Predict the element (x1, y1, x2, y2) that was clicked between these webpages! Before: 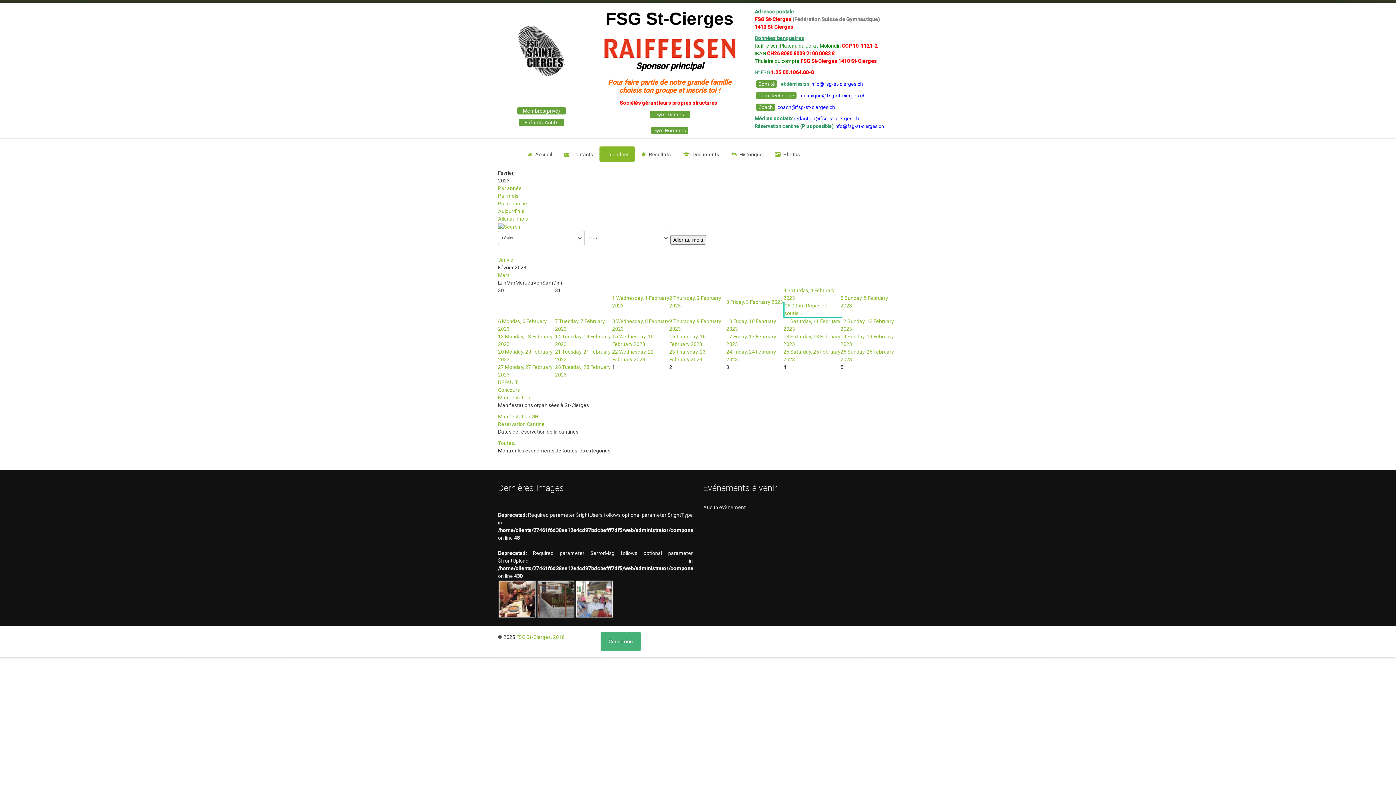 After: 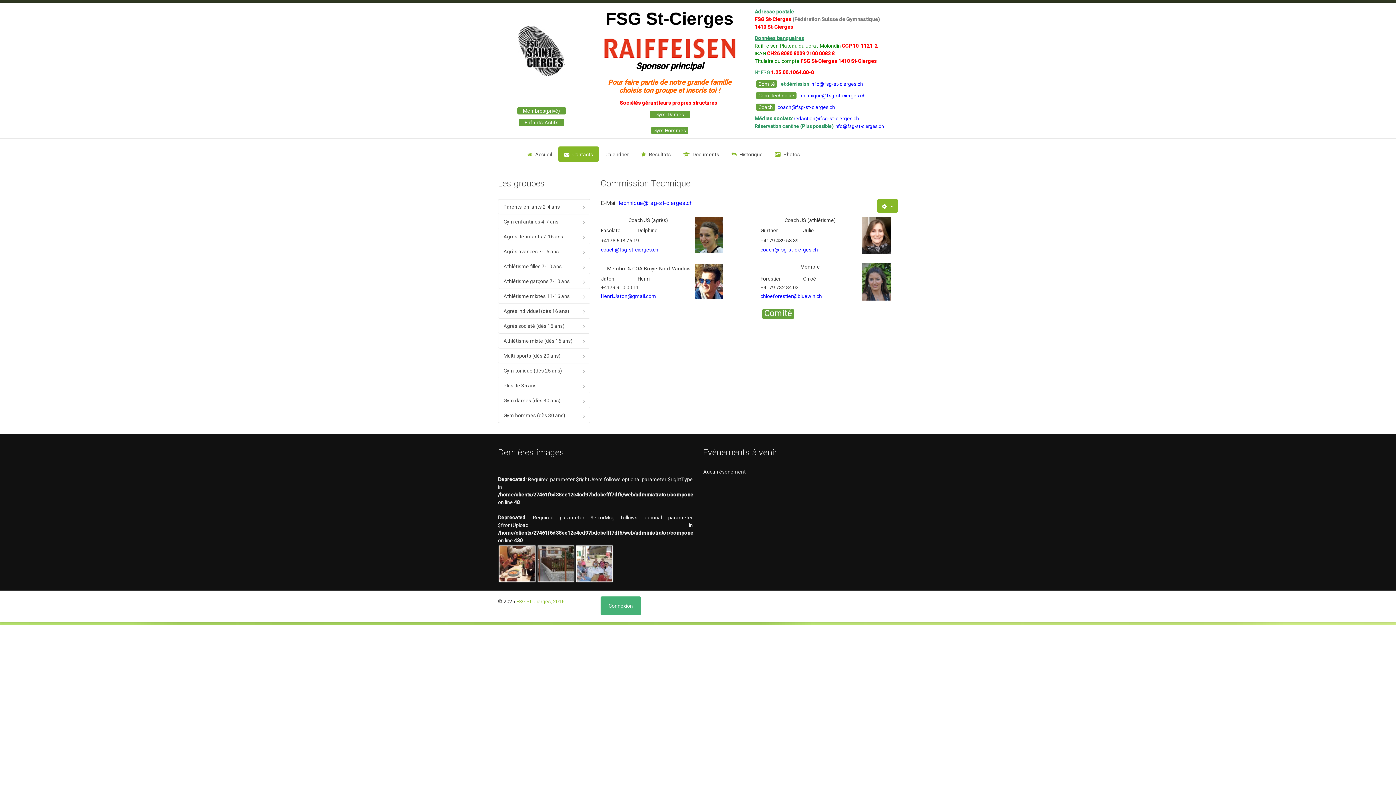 Action: label: Coach bbox: (754, 104, 776, 110)